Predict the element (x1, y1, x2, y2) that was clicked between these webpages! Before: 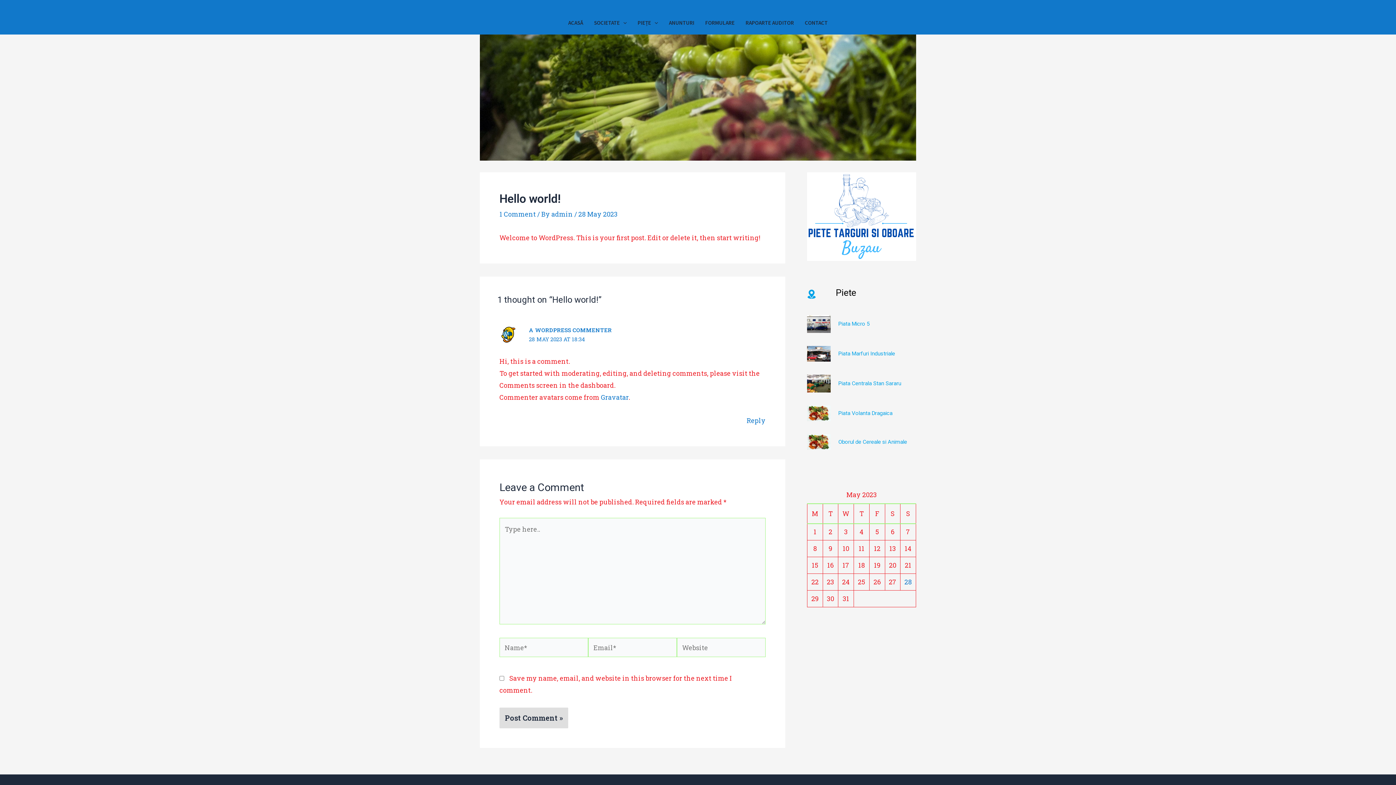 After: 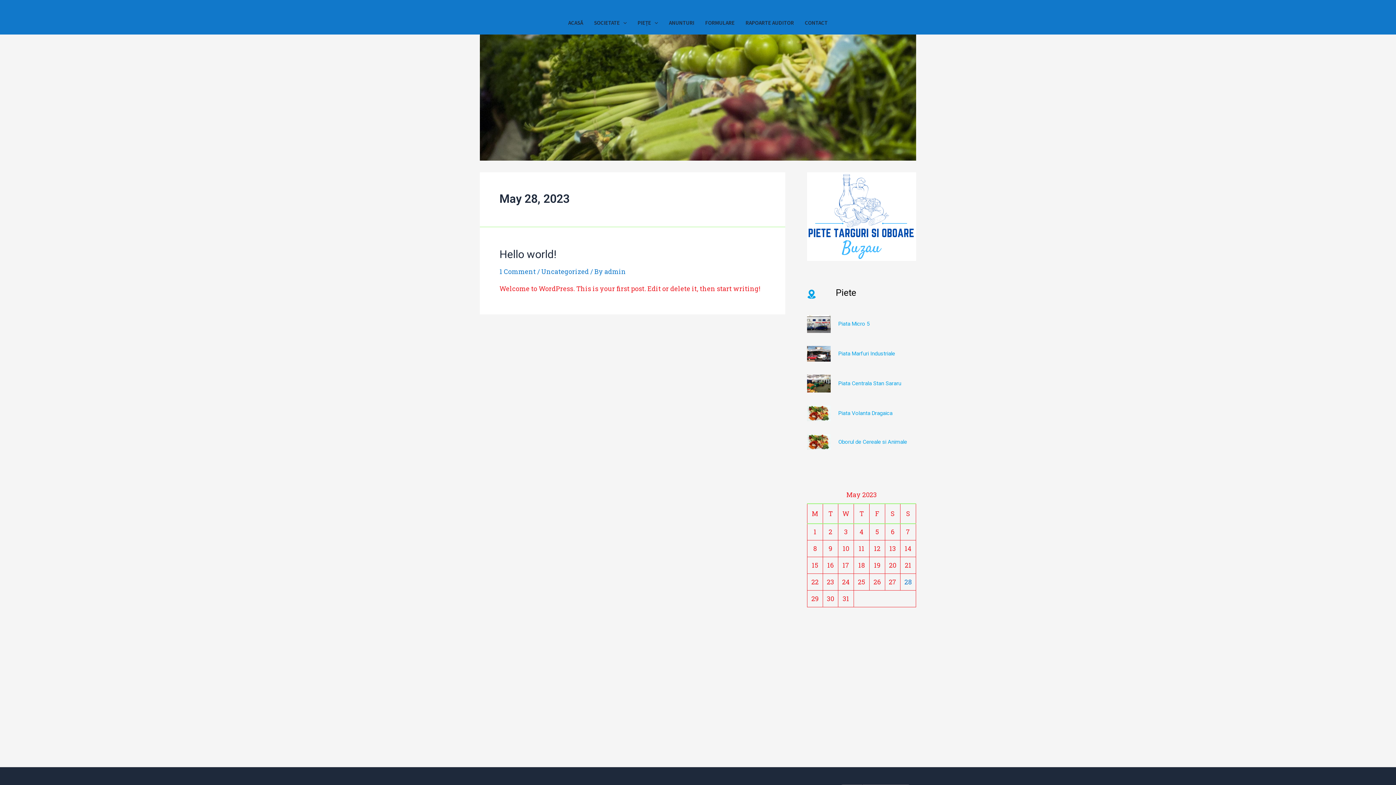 Action: label: Posts published on May 28, 2023 bbox: (904, 577, 912, 586)